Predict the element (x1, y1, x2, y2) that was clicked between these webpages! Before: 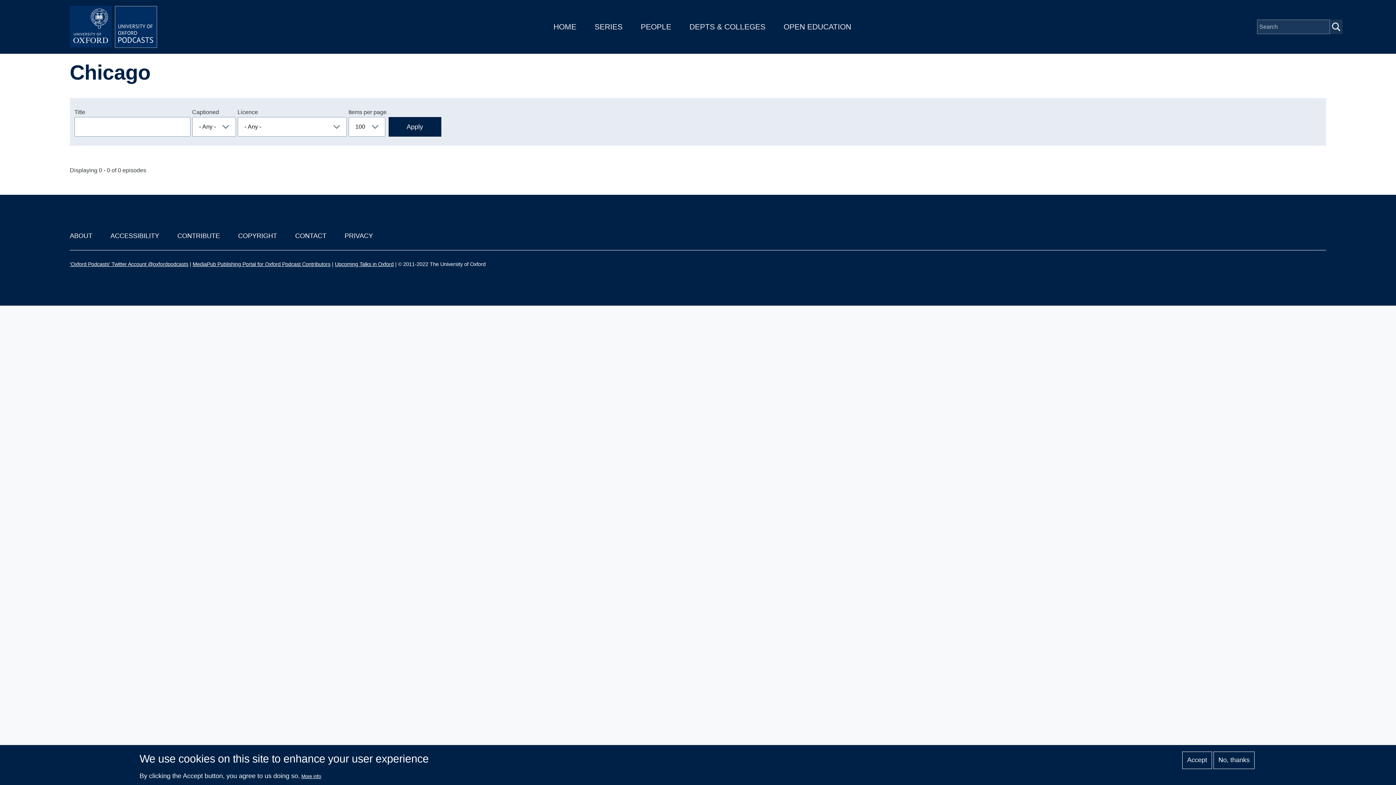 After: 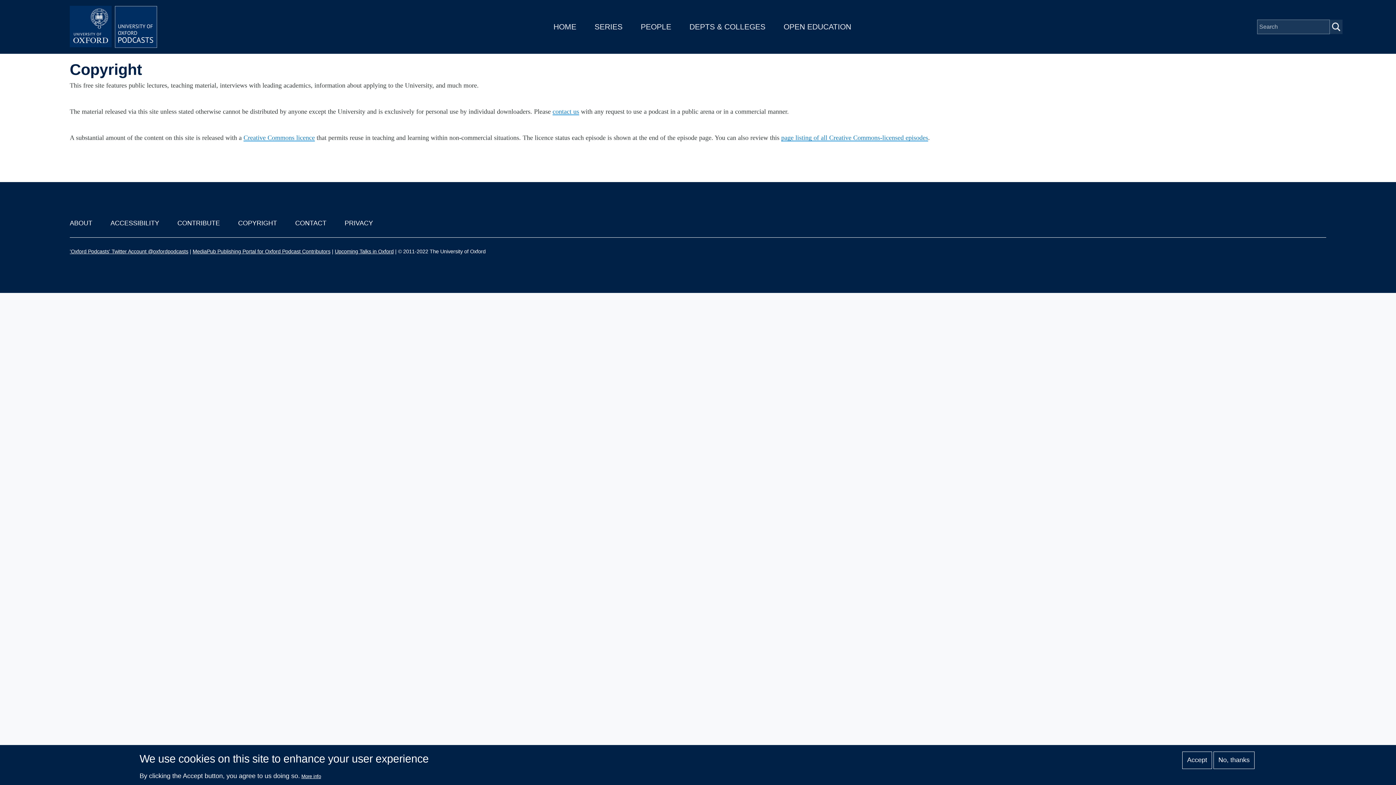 Action: label: COPYRIGHT bbox: (238, 232, 277, 239)